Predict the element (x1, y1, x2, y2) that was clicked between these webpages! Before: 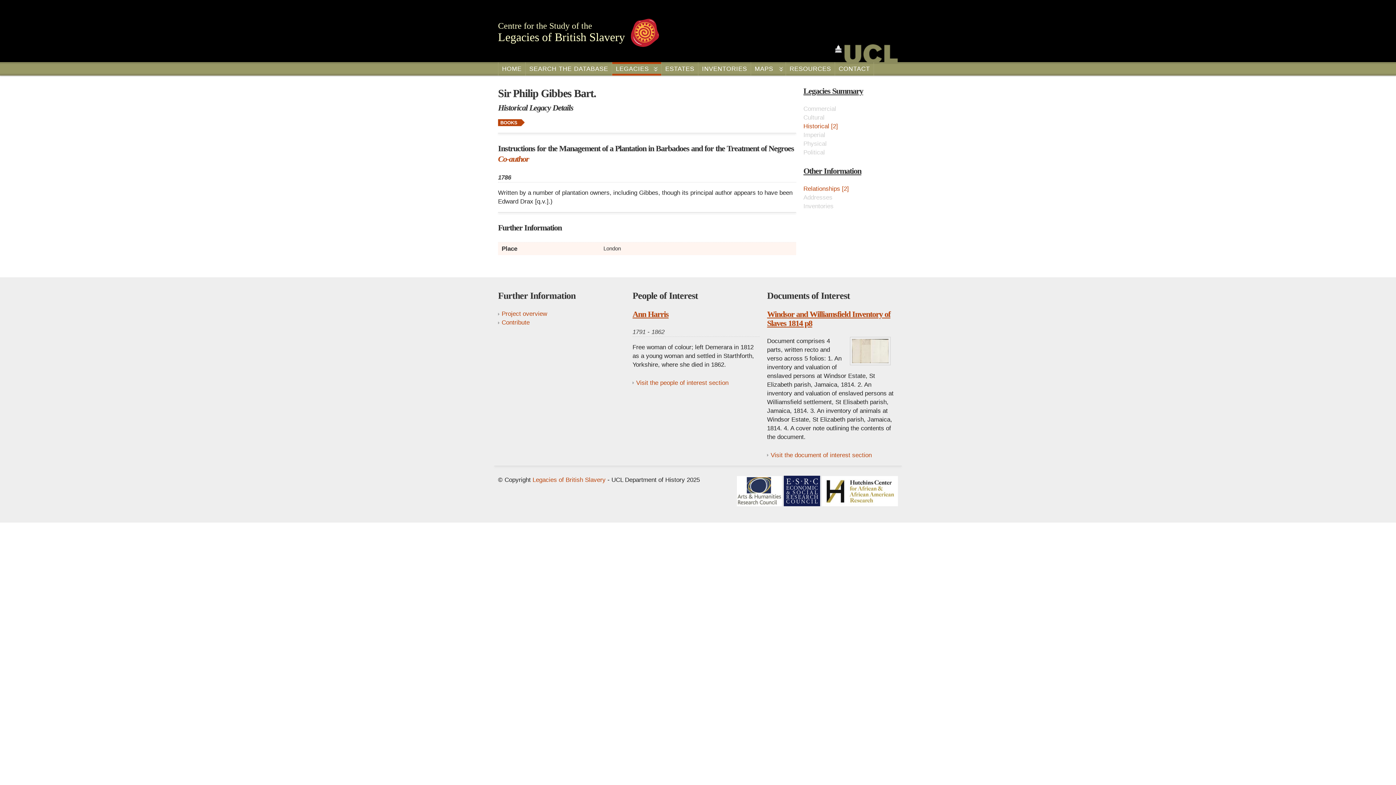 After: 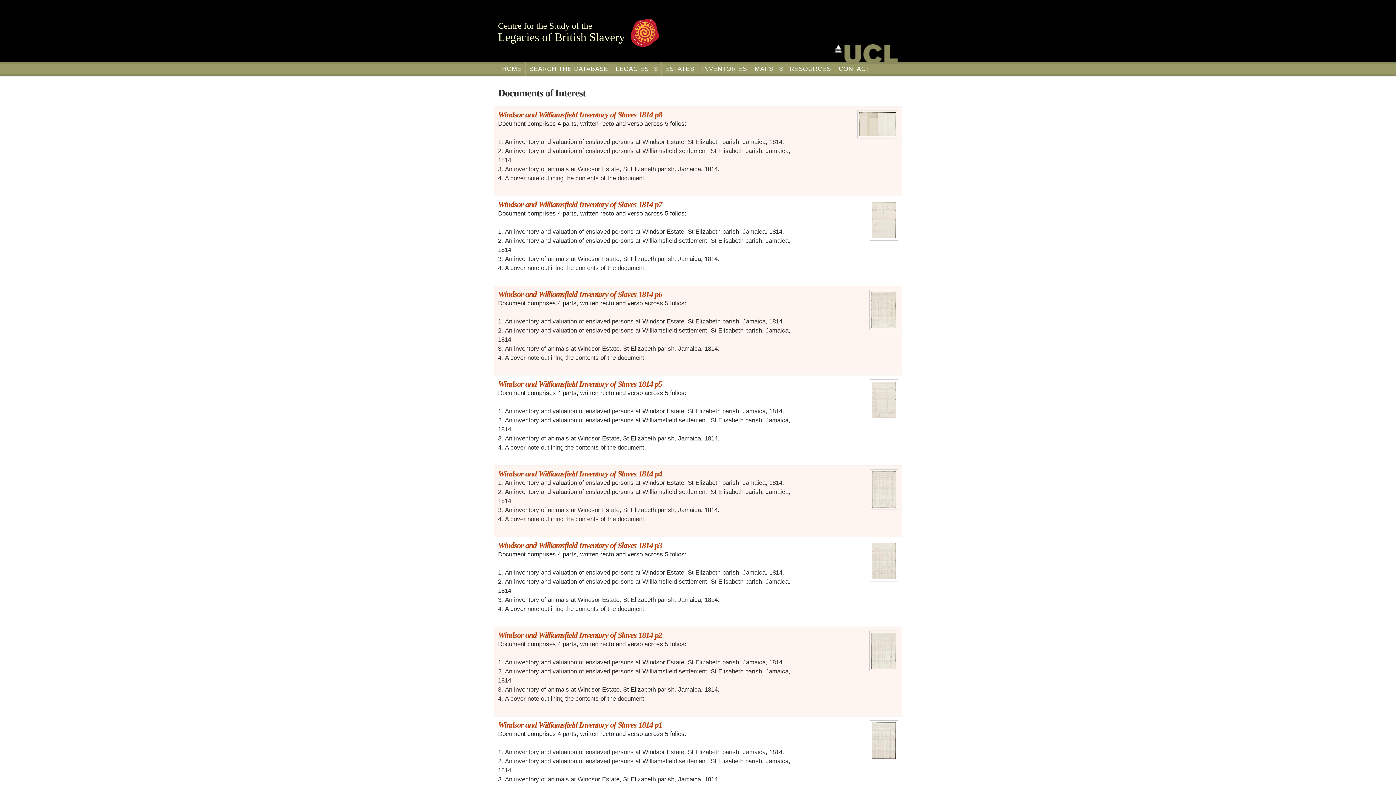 Action: label: Visit the document of interest section bbox: (767, 451, 872, 458)